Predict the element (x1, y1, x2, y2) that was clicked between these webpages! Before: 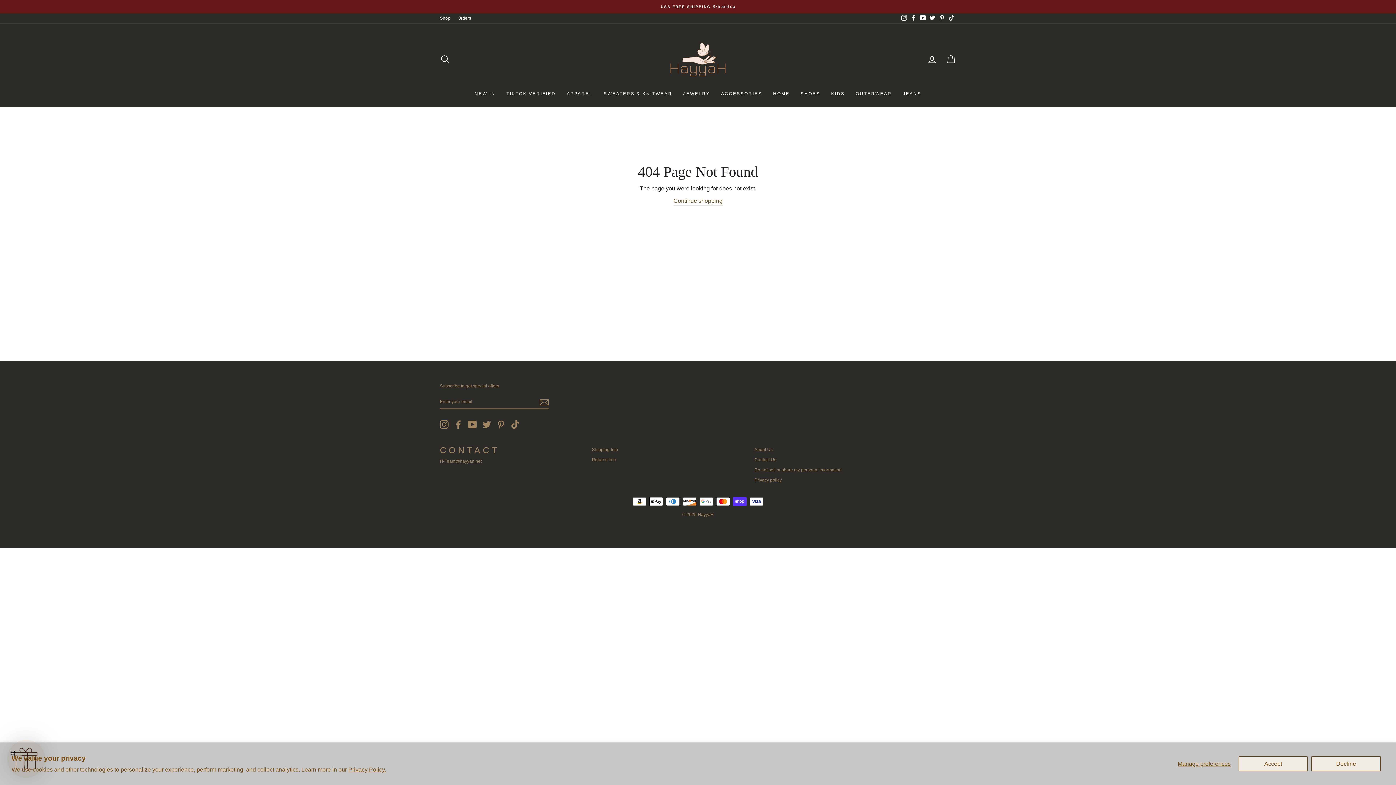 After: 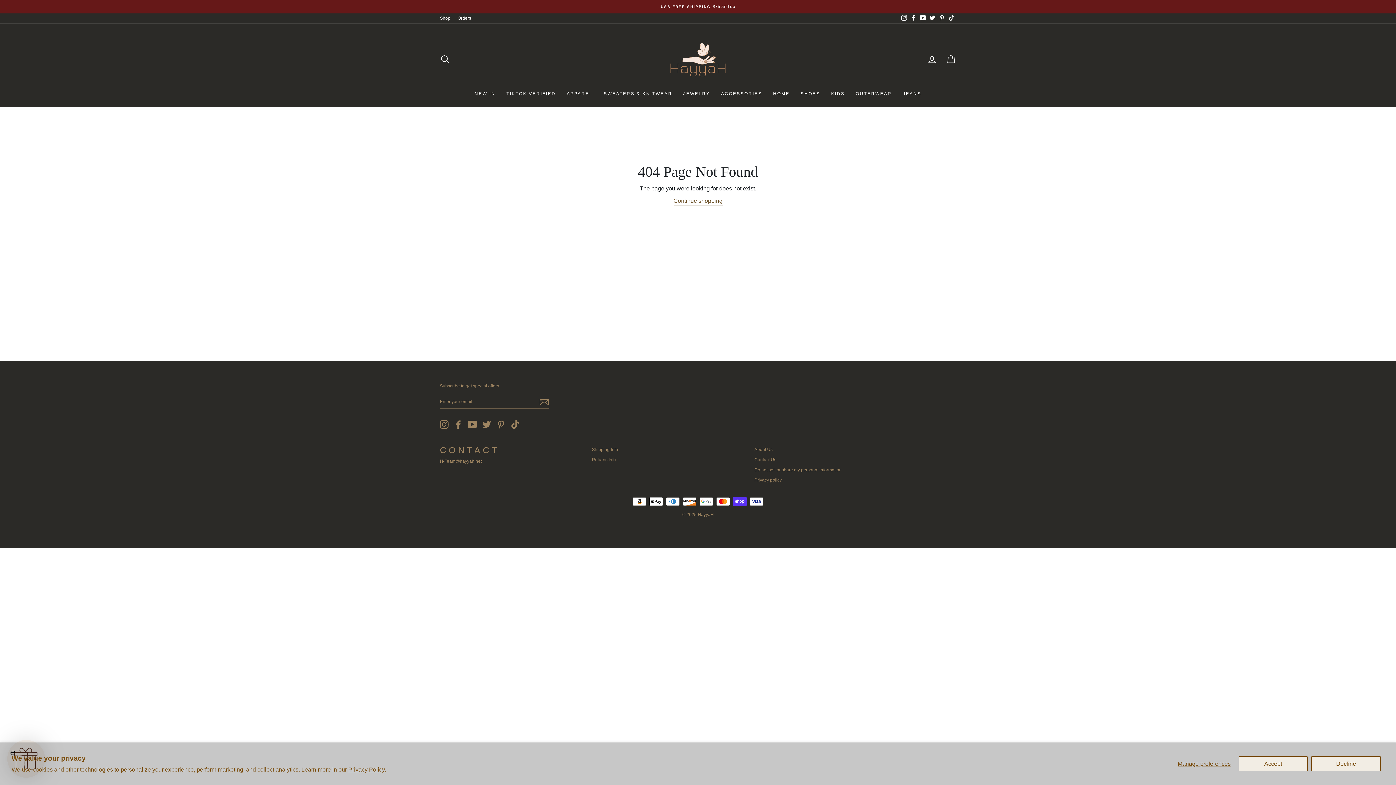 Action: bbox: (510, 420, 519, 429) label: TikTok